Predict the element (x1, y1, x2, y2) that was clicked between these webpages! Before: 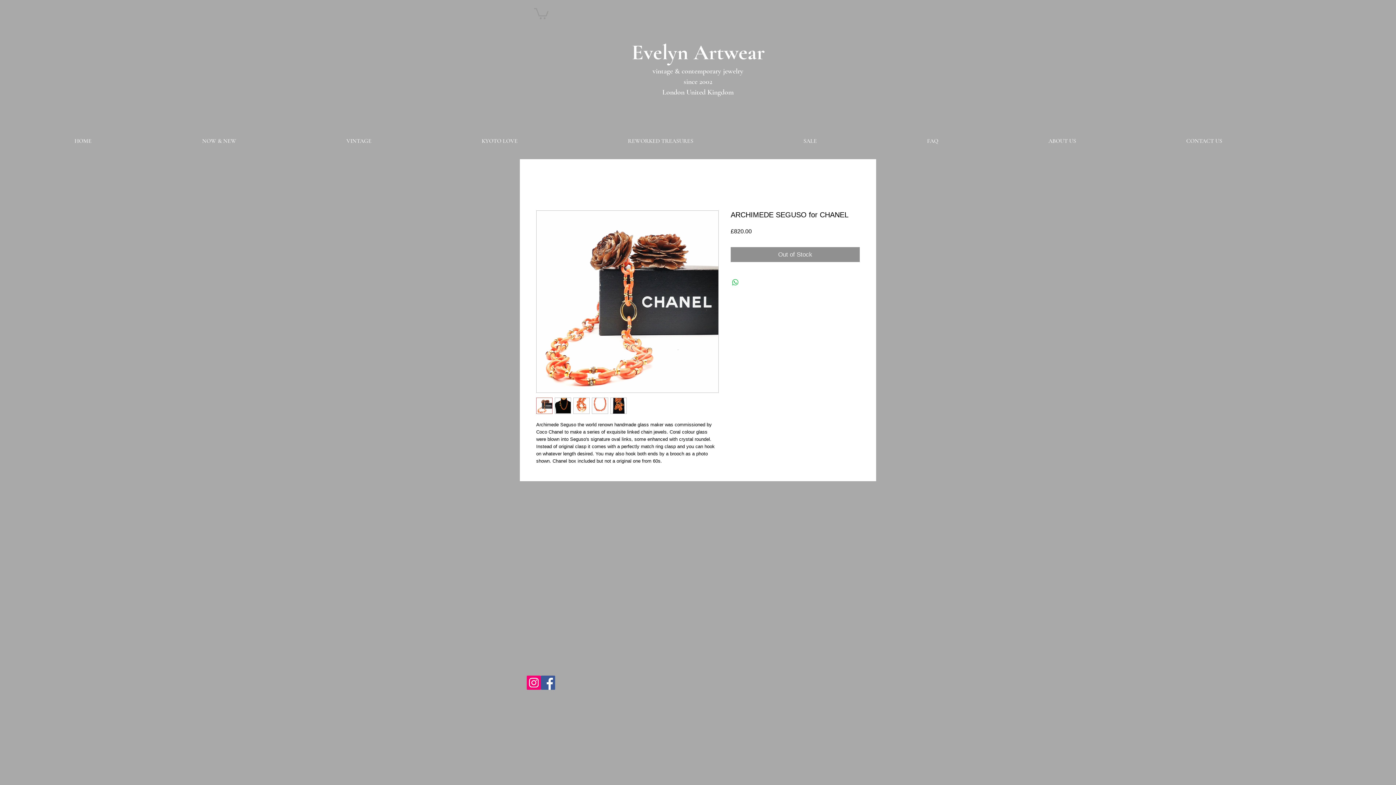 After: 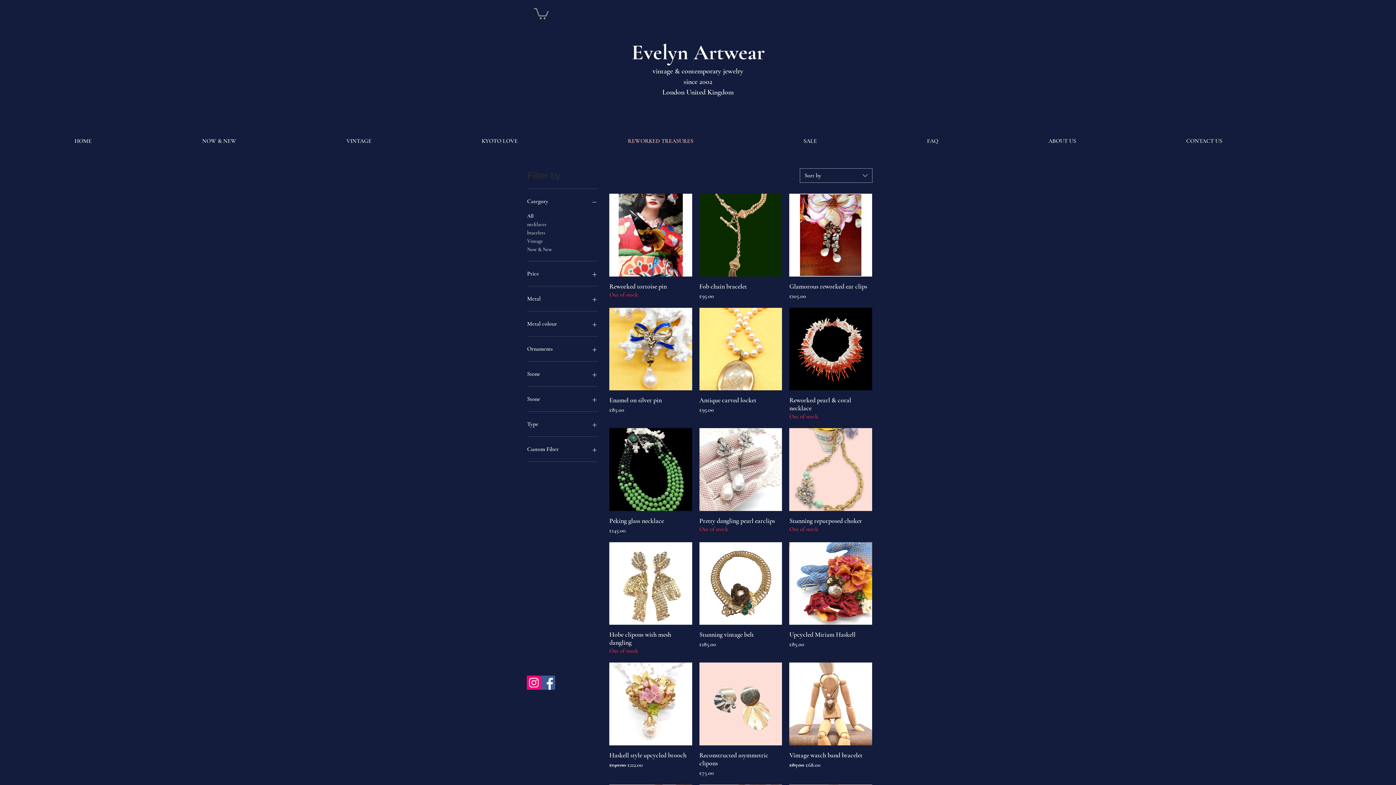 Action: label: REWORKED TREASURES bbox: (622, 122, 798, 159)